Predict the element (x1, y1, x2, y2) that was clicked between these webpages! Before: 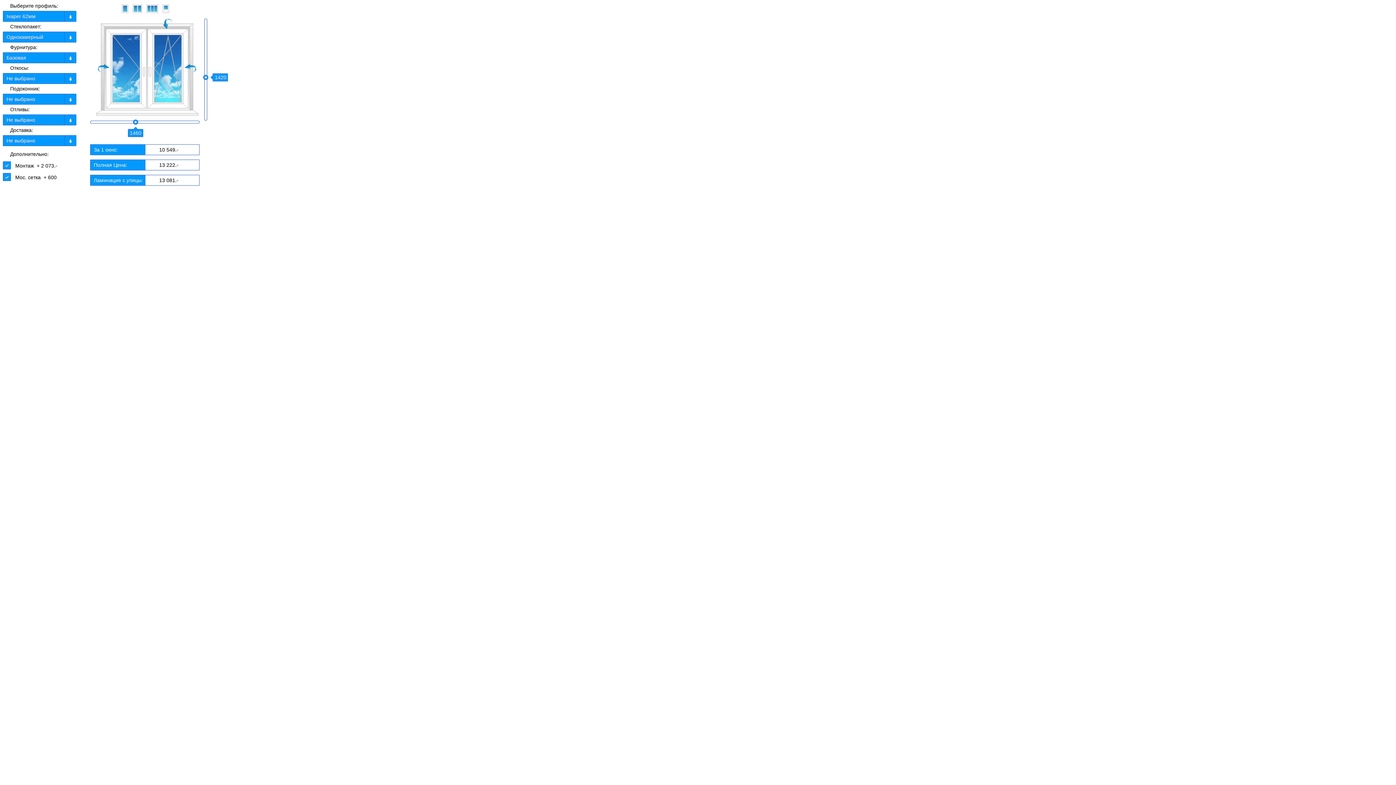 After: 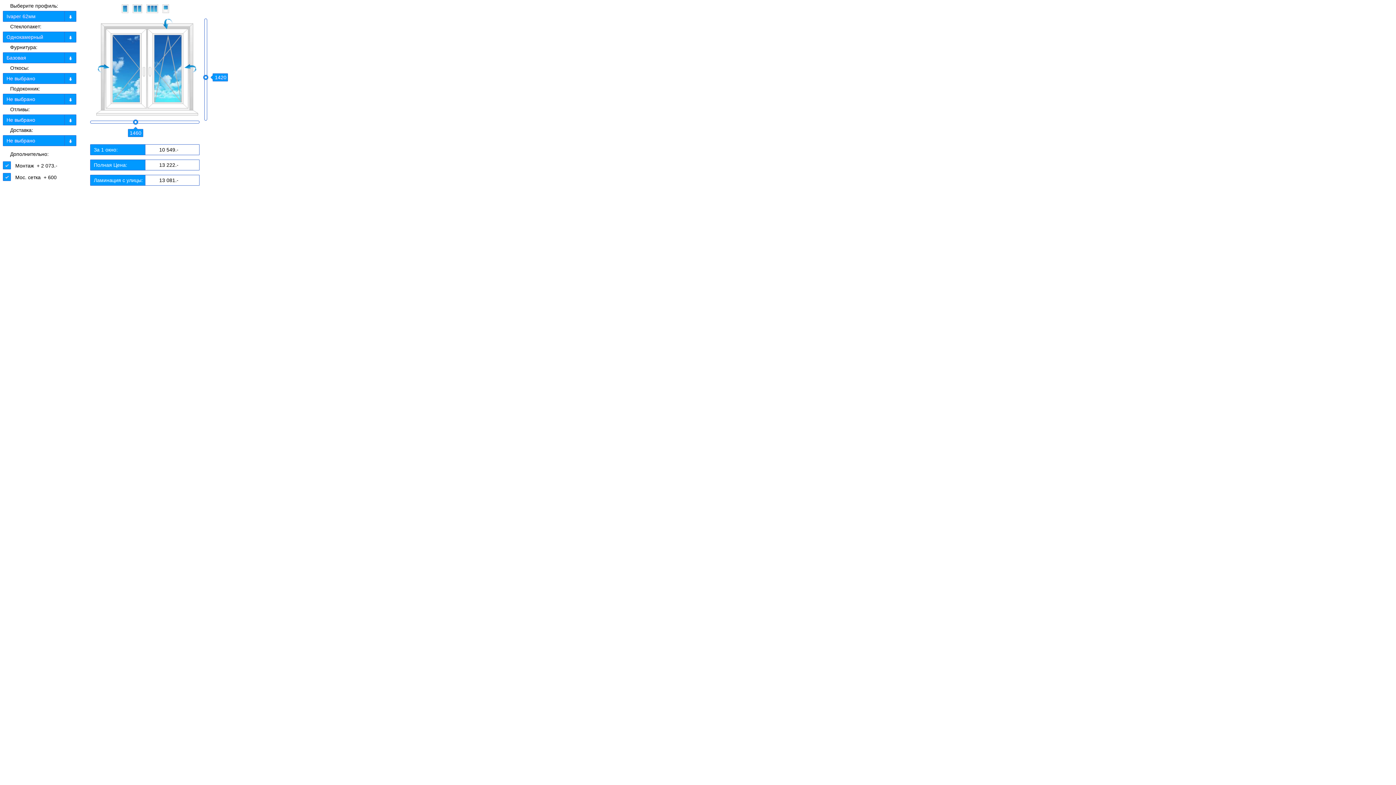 Action: bbox: (91, 116, 198, 121)